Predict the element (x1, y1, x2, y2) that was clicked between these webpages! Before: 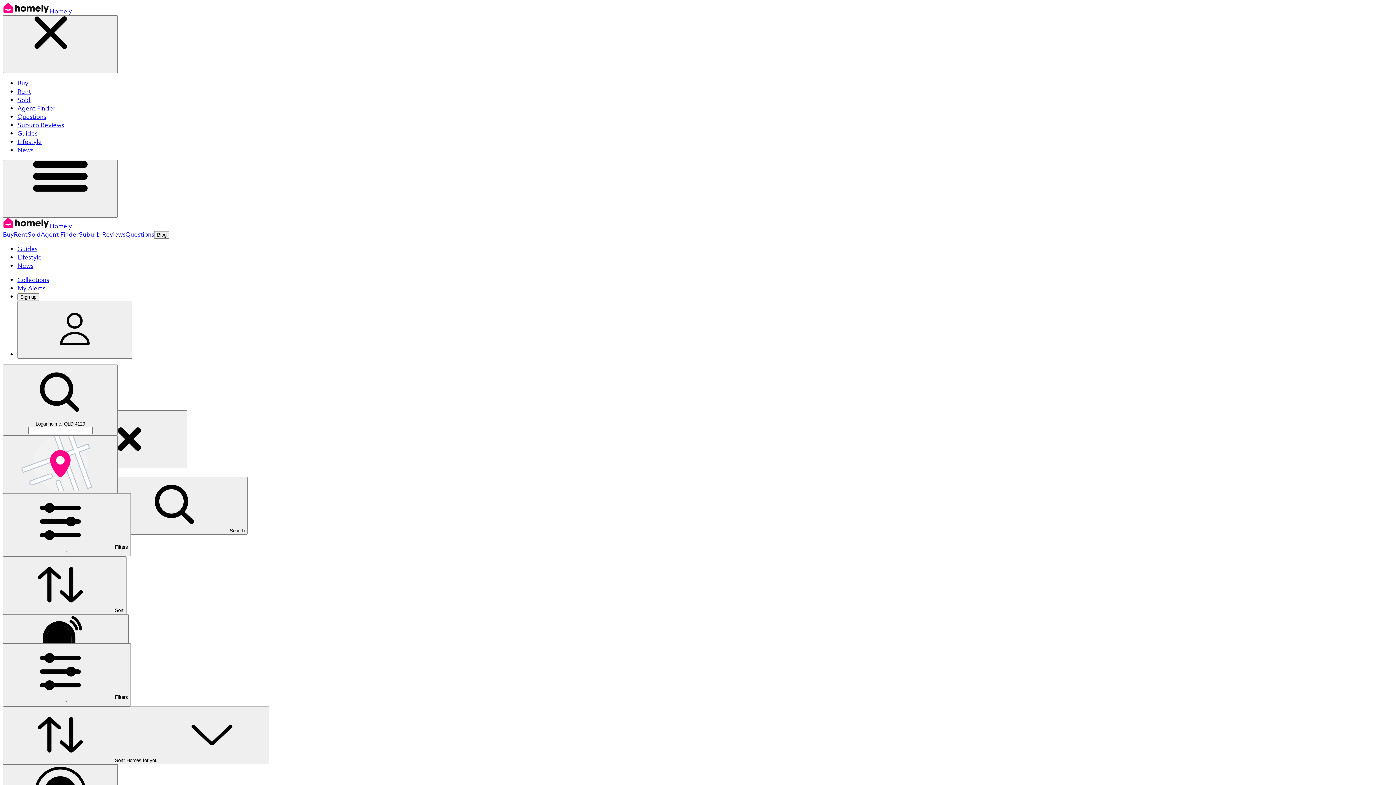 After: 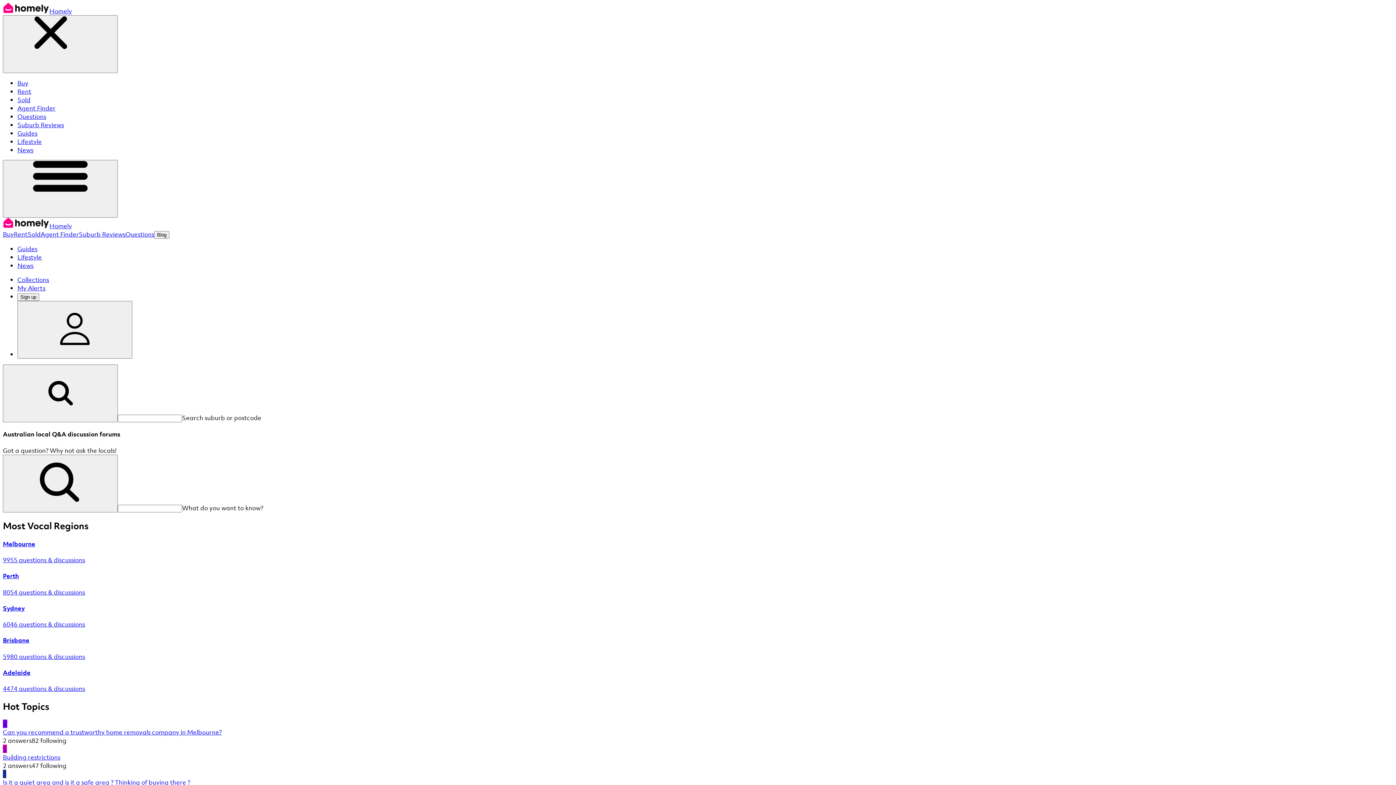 Action: bbox: (17, 112, 46, 120) label: Questions